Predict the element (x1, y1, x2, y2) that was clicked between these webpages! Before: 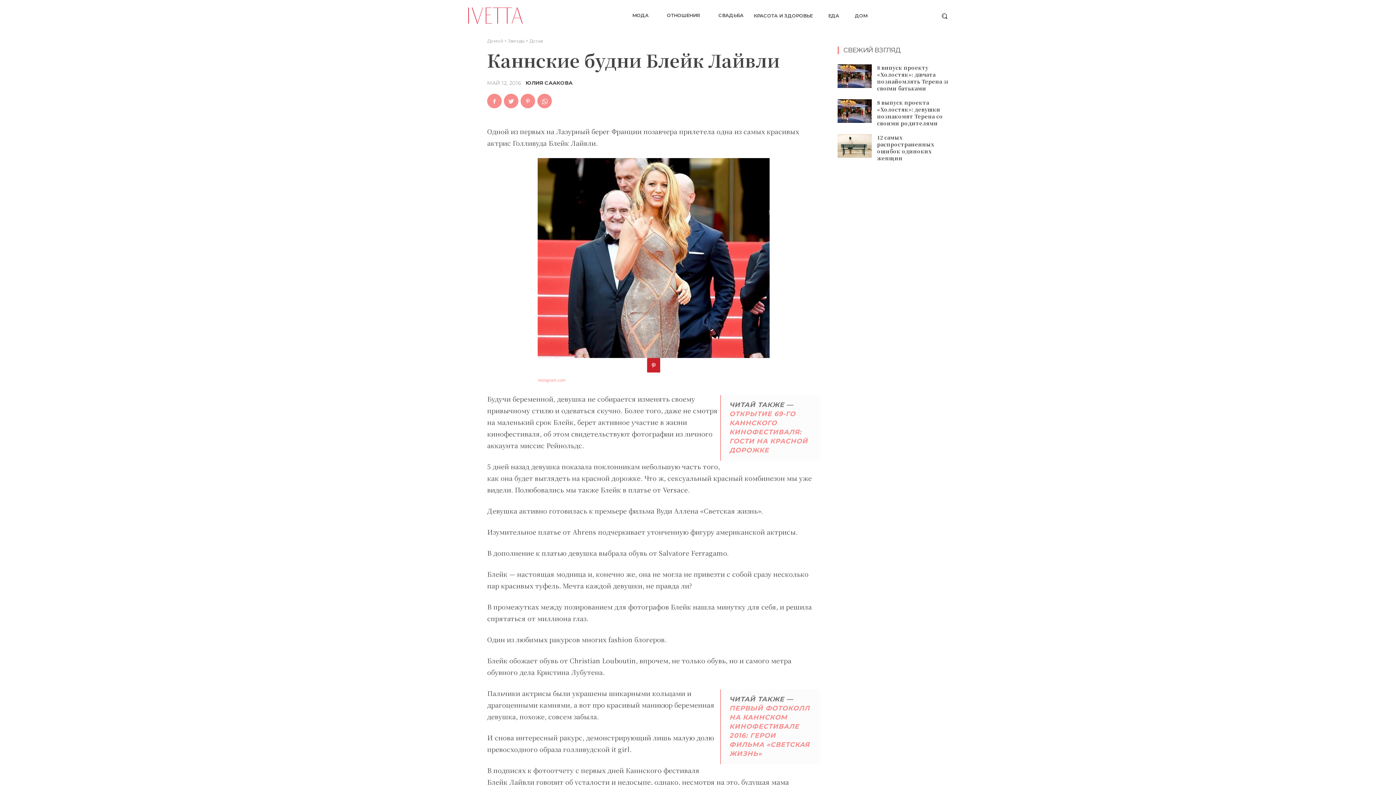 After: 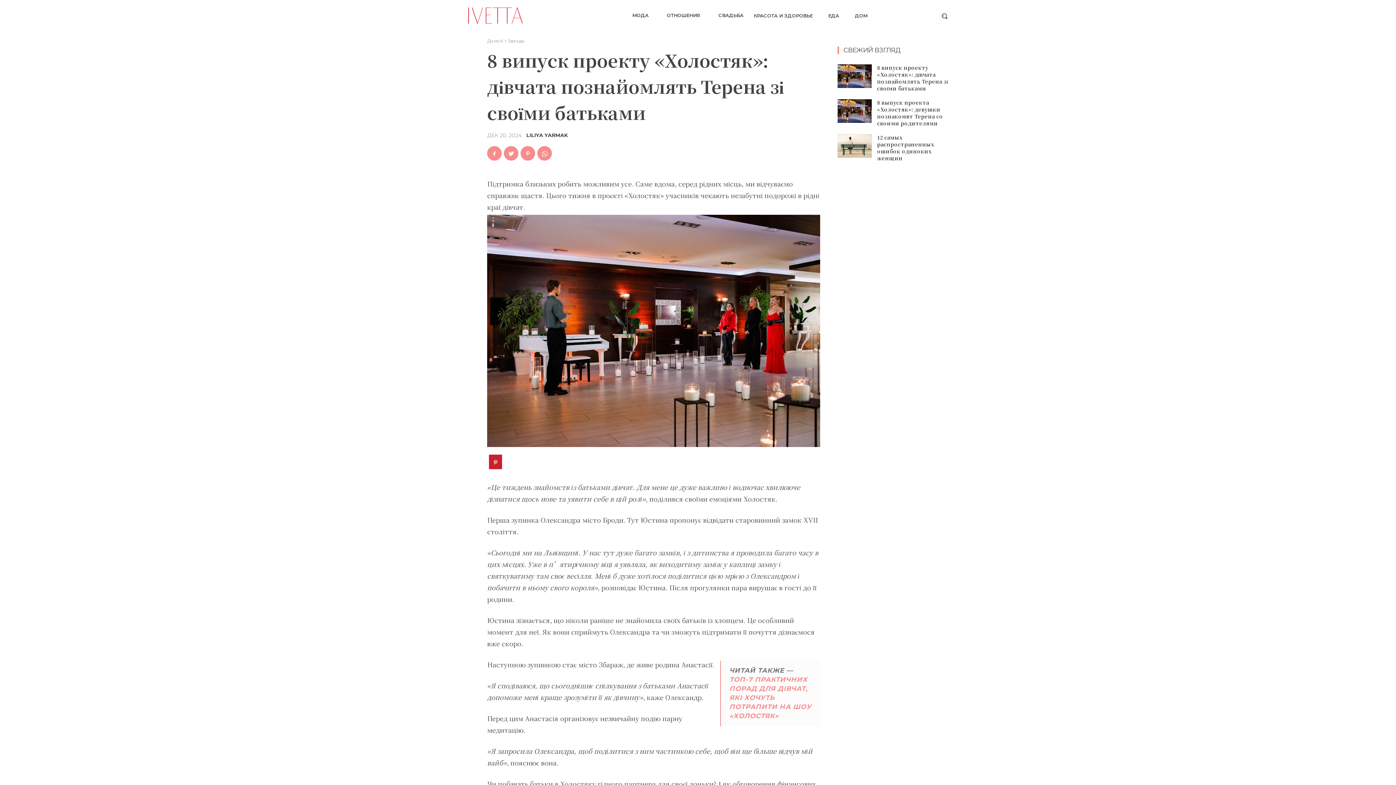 Action: label: 8 випуск проекту «Холостяк»: дівчата познайомлять Терена зі своїми батьками bbox: (877, 63, 948, 91)